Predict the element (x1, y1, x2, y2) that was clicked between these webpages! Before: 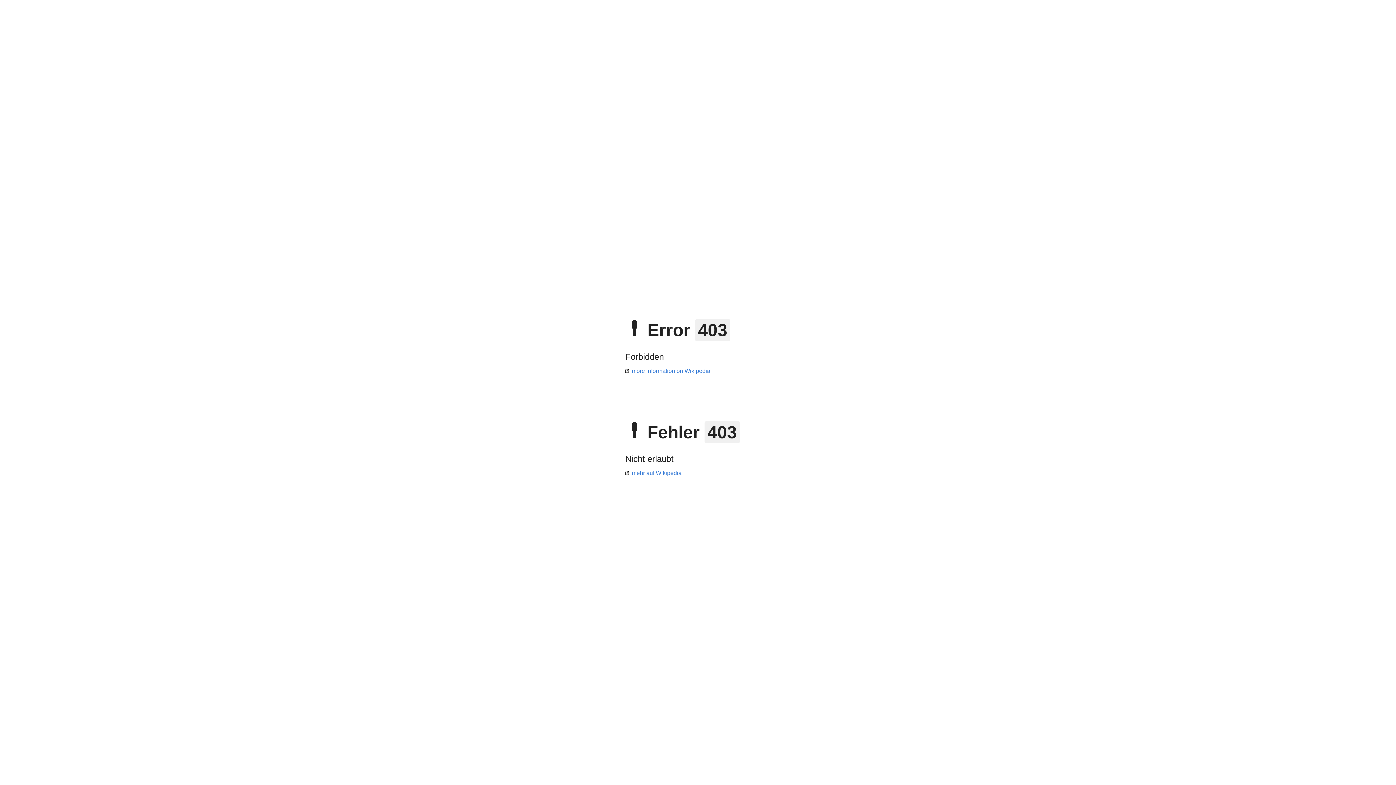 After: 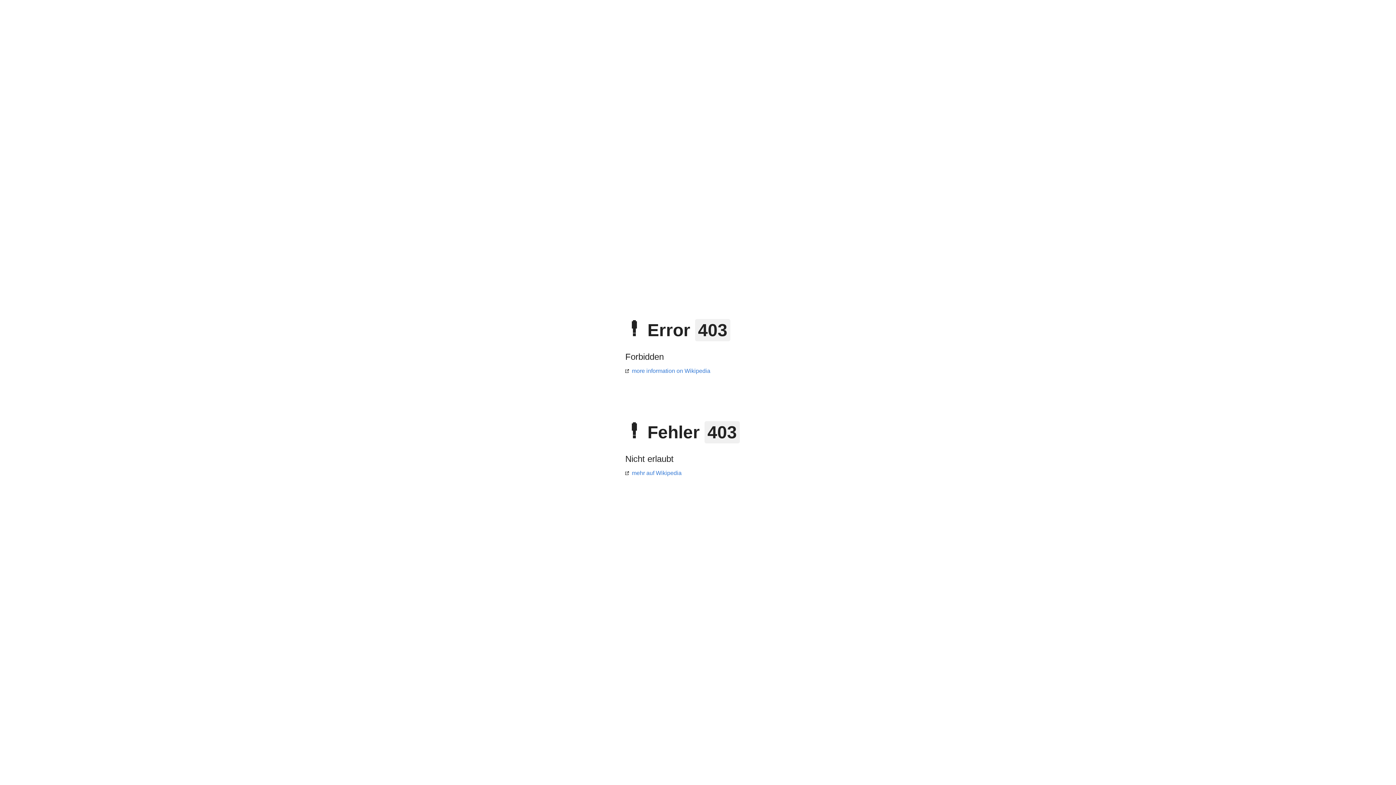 Action: bbox: (625, 368, 710, 374) label: more information on Wikipedia